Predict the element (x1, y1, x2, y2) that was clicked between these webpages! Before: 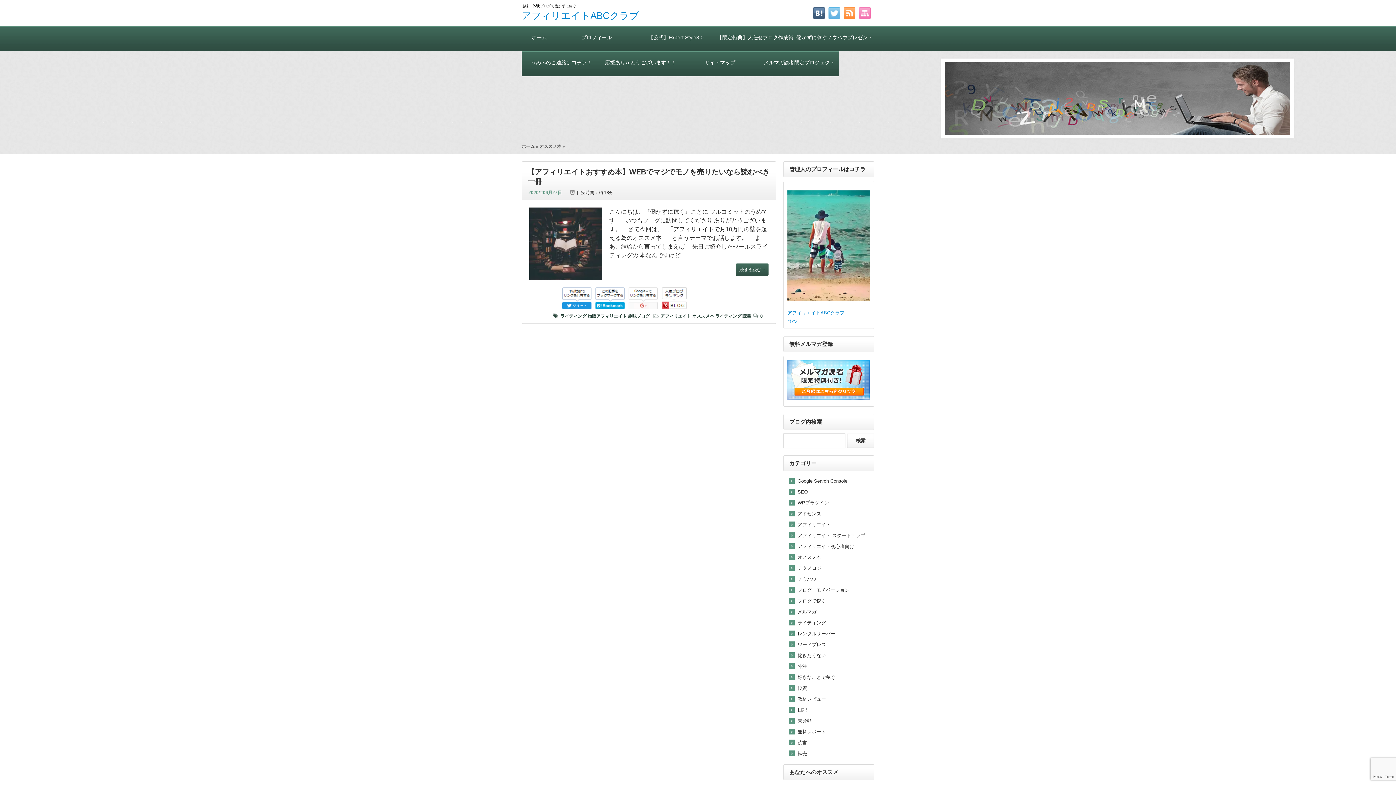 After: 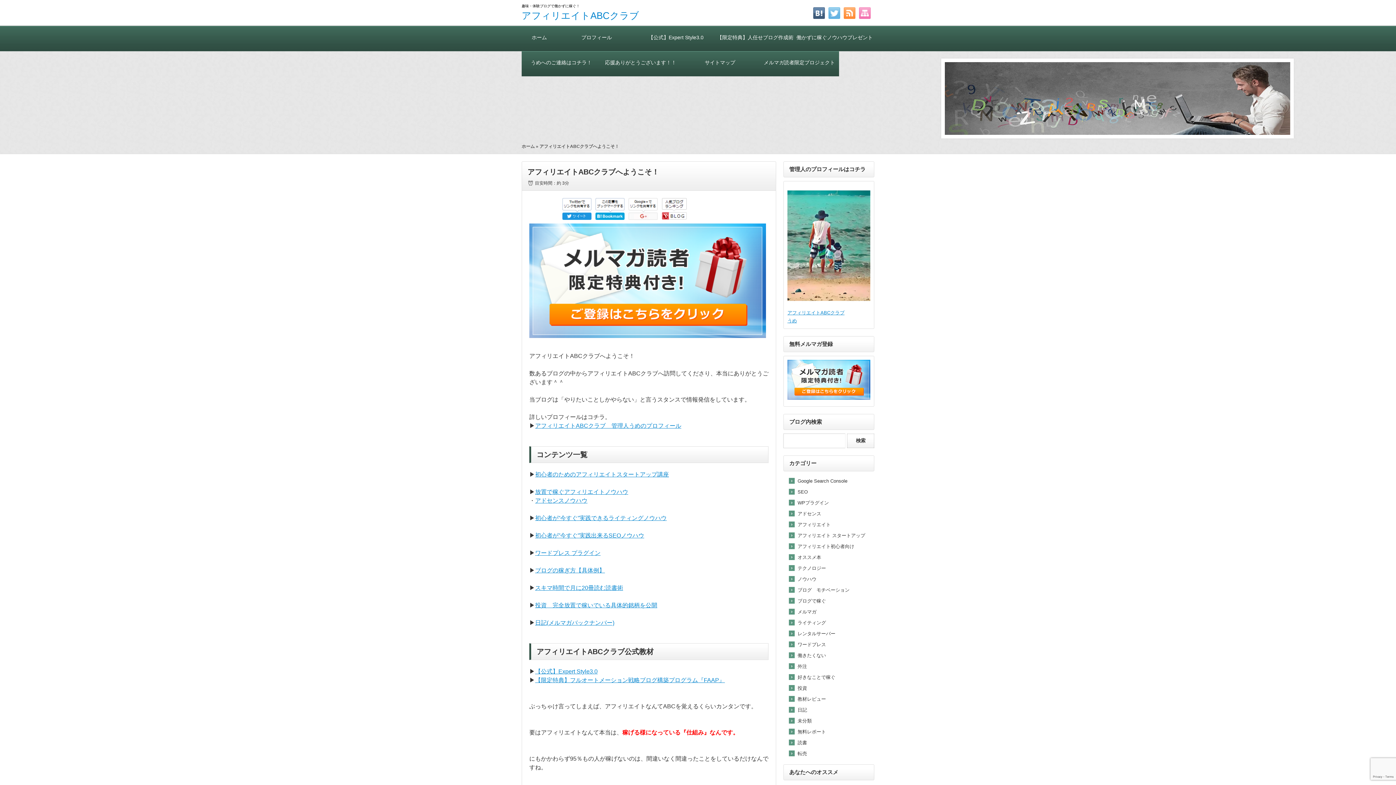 Action: label: ホーム bbox: (521, 26, 557, 51)